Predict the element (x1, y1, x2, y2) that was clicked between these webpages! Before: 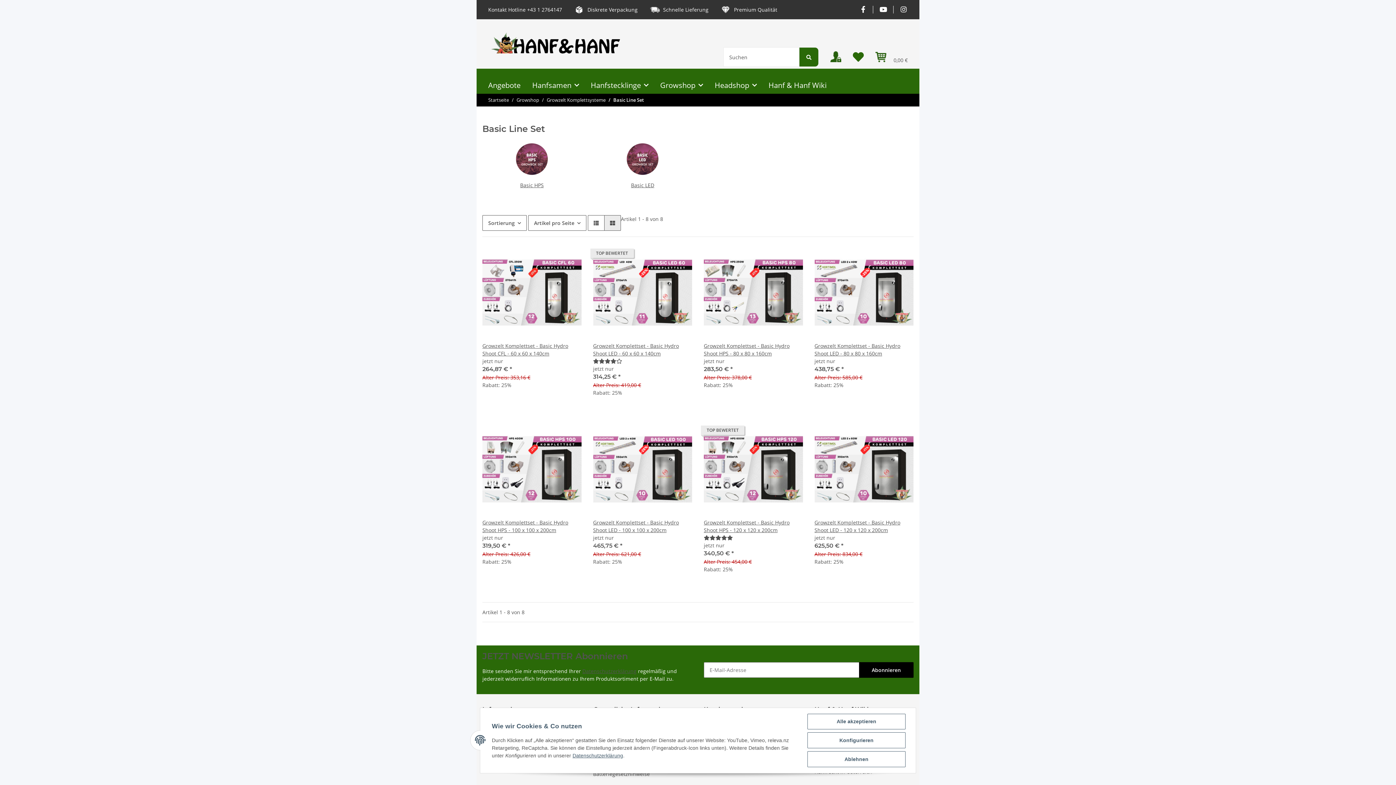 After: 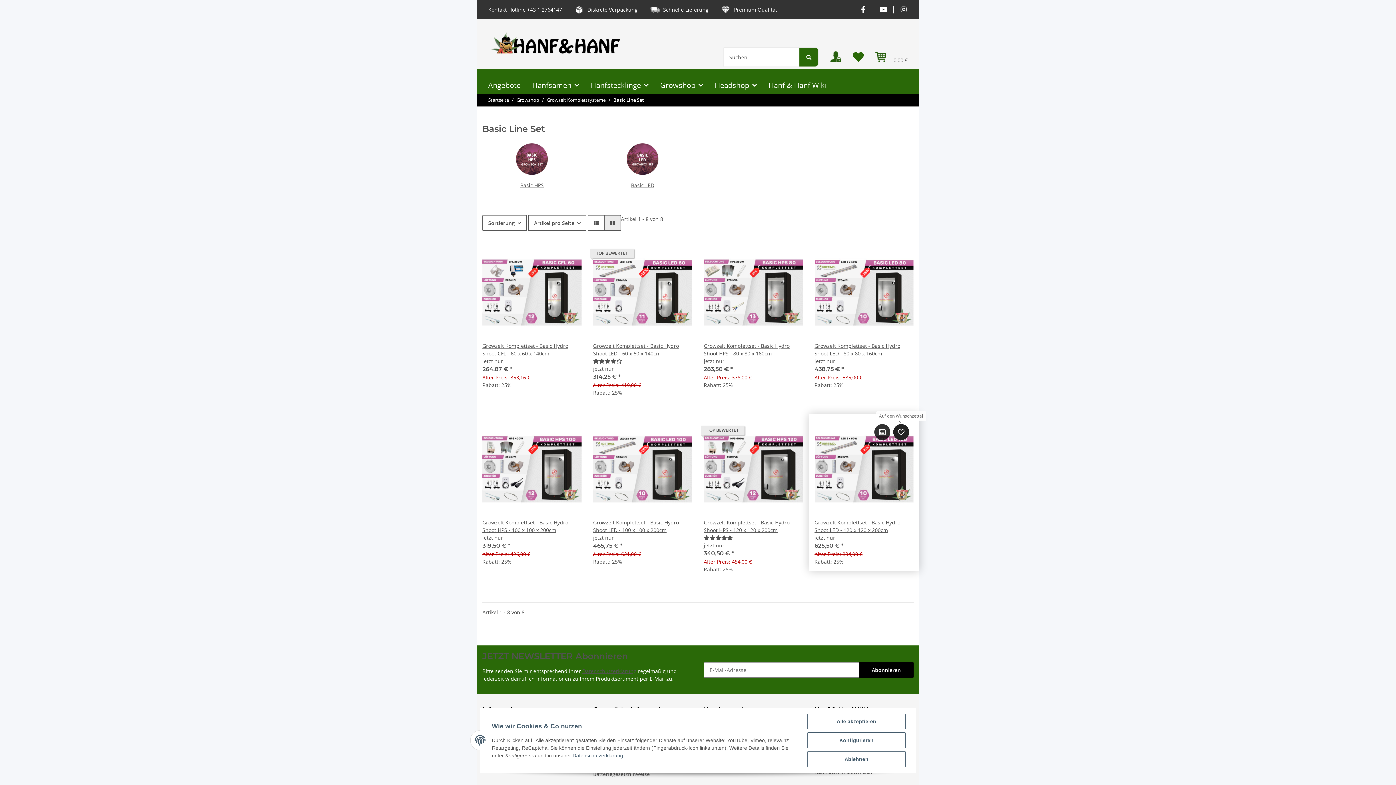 Action: bbox: (893, 424, 909, 440) label: Auf den Wunschzettel